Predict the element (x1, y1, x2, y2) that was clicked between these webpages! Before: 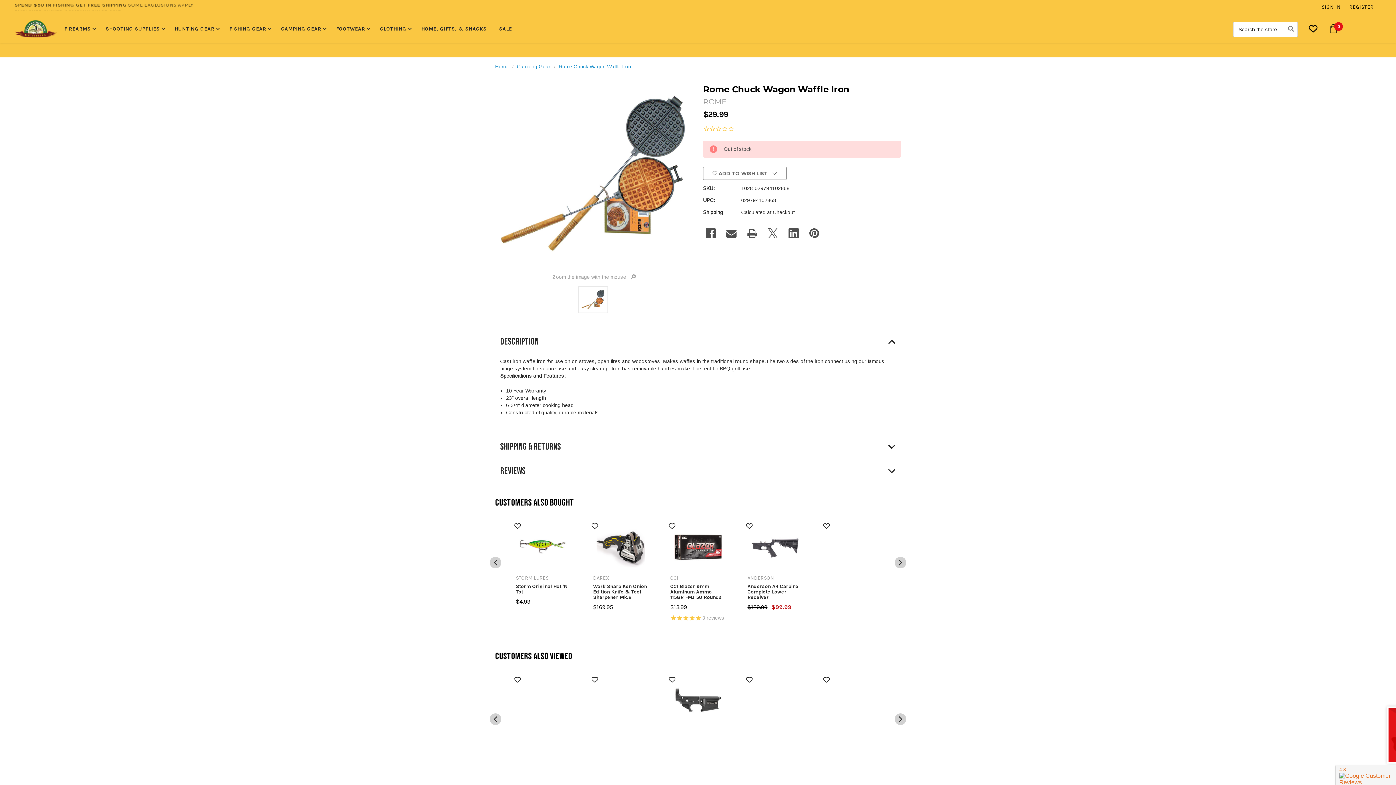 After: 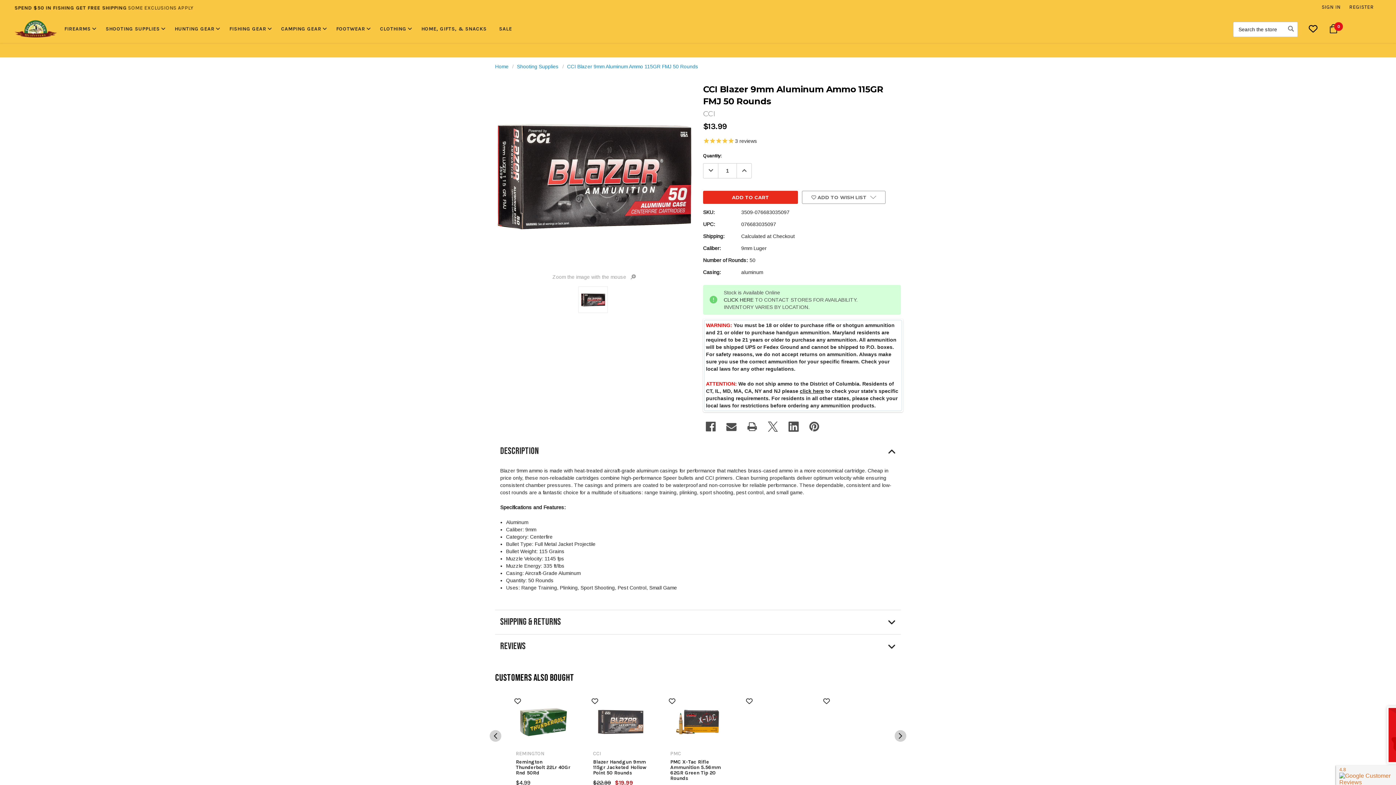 Action: label: CCI Blazer 9mm Aluminum Ammo 115GR FMJ 50 Rounds bbox: (670, 584, 725, 600)